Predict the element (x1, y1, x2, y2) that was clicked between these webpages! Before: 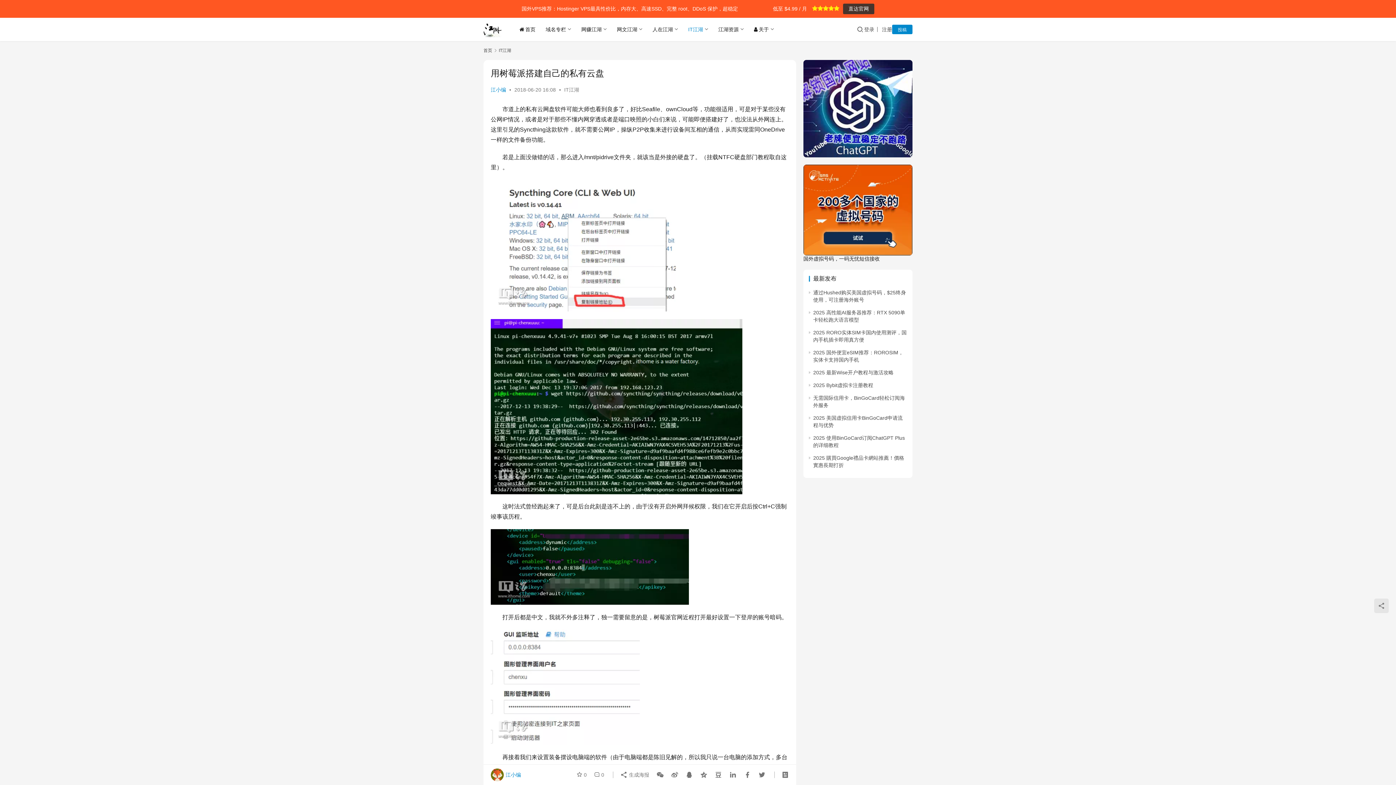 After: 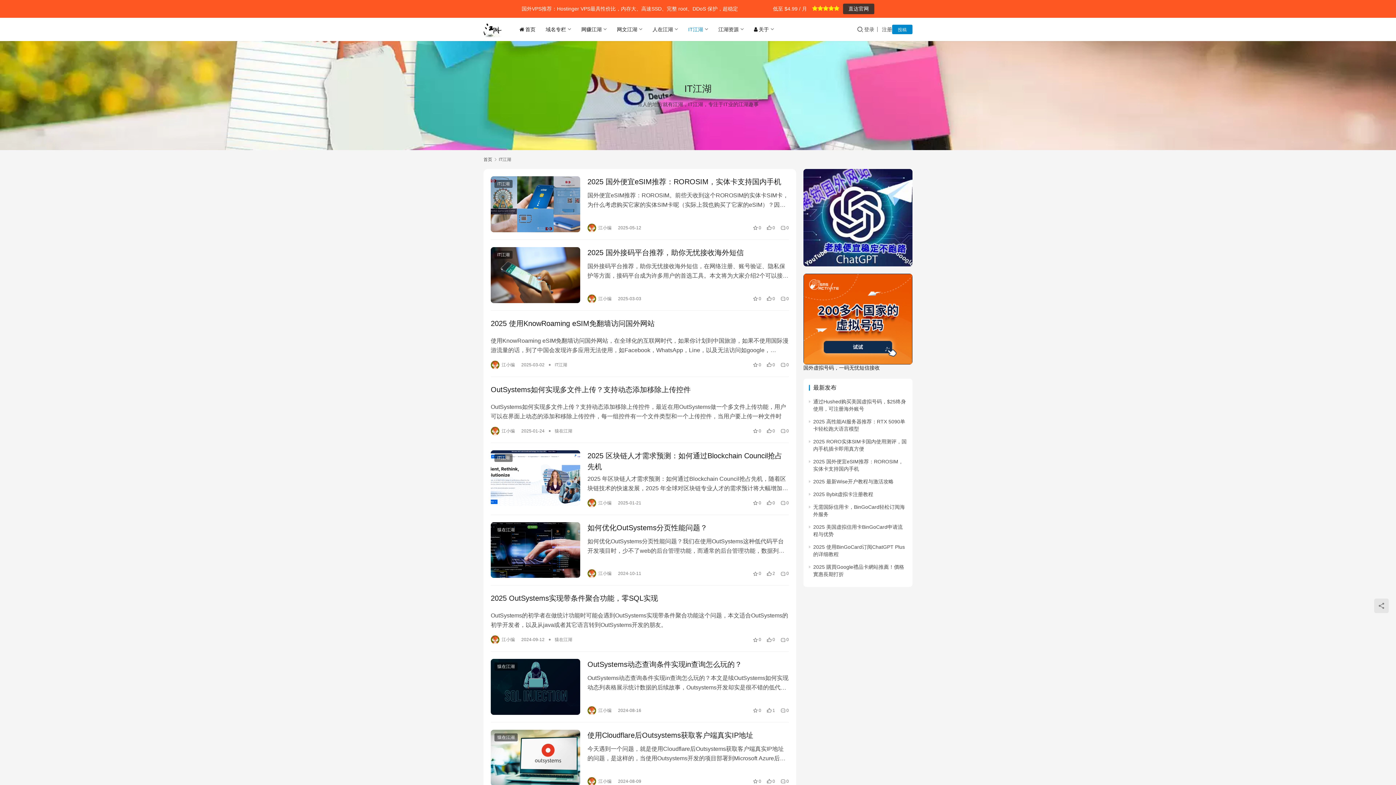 Action: bbox: (564, 86, 579, 92) label: IT江湖